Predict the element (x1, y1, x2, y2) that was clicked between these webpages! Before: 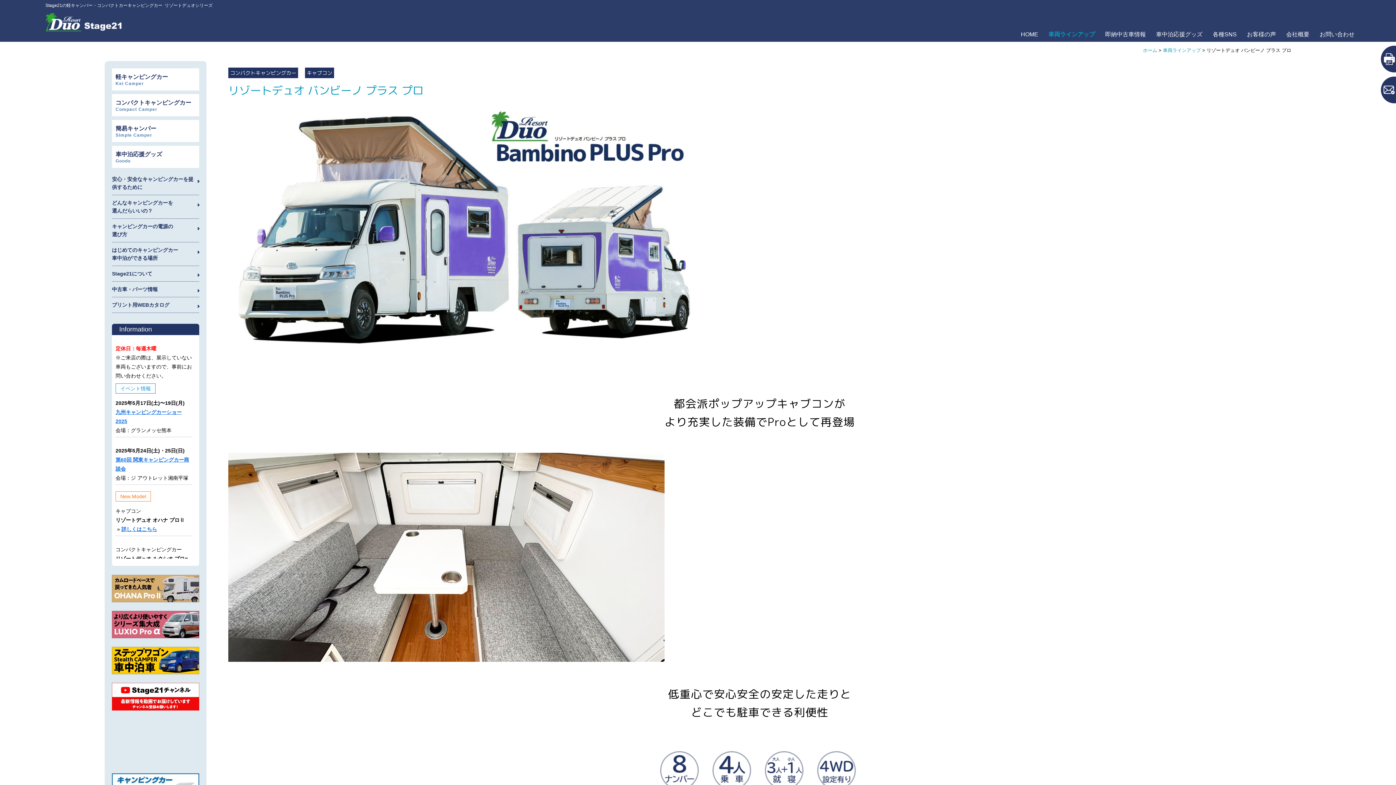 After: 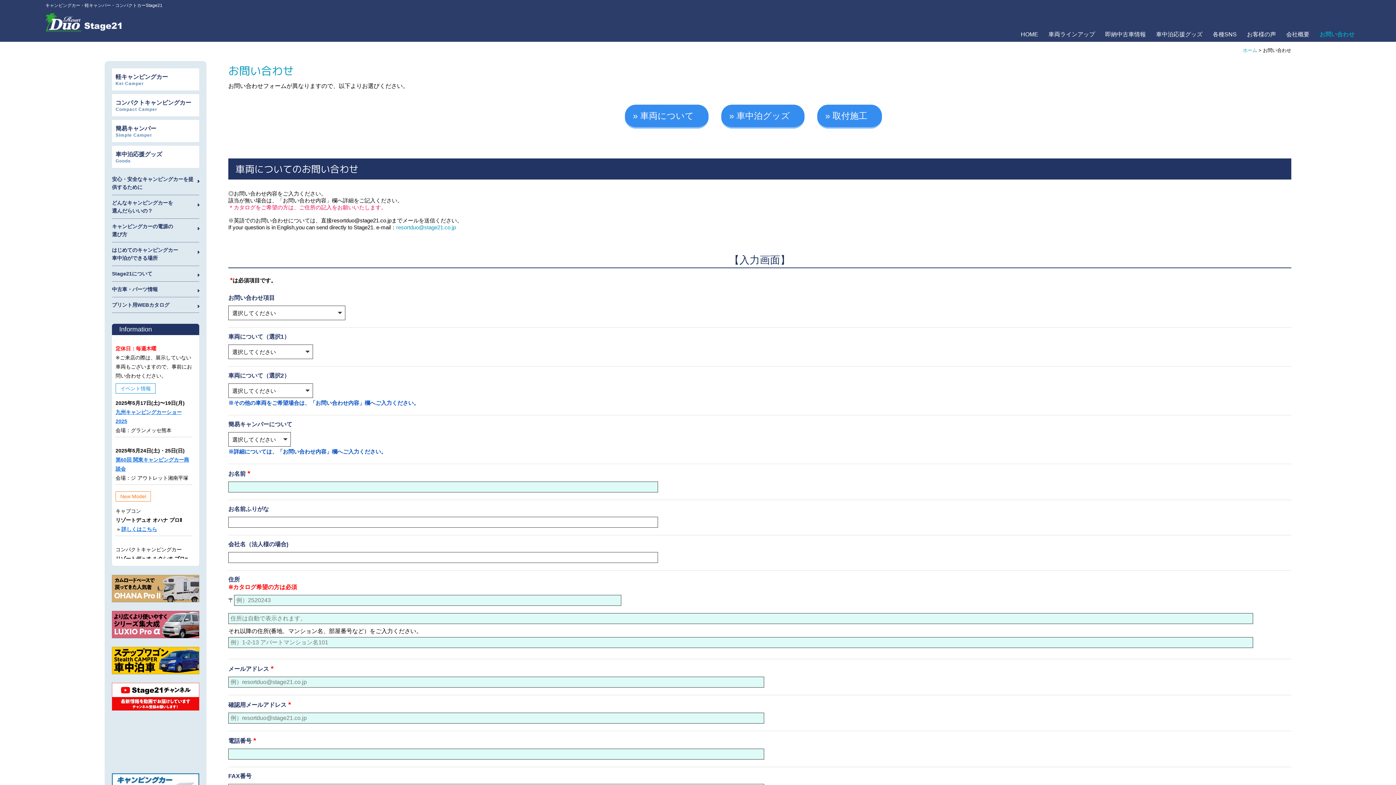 Action: bbox: (1320, 31, 1354, 37) label: お問い合わせ